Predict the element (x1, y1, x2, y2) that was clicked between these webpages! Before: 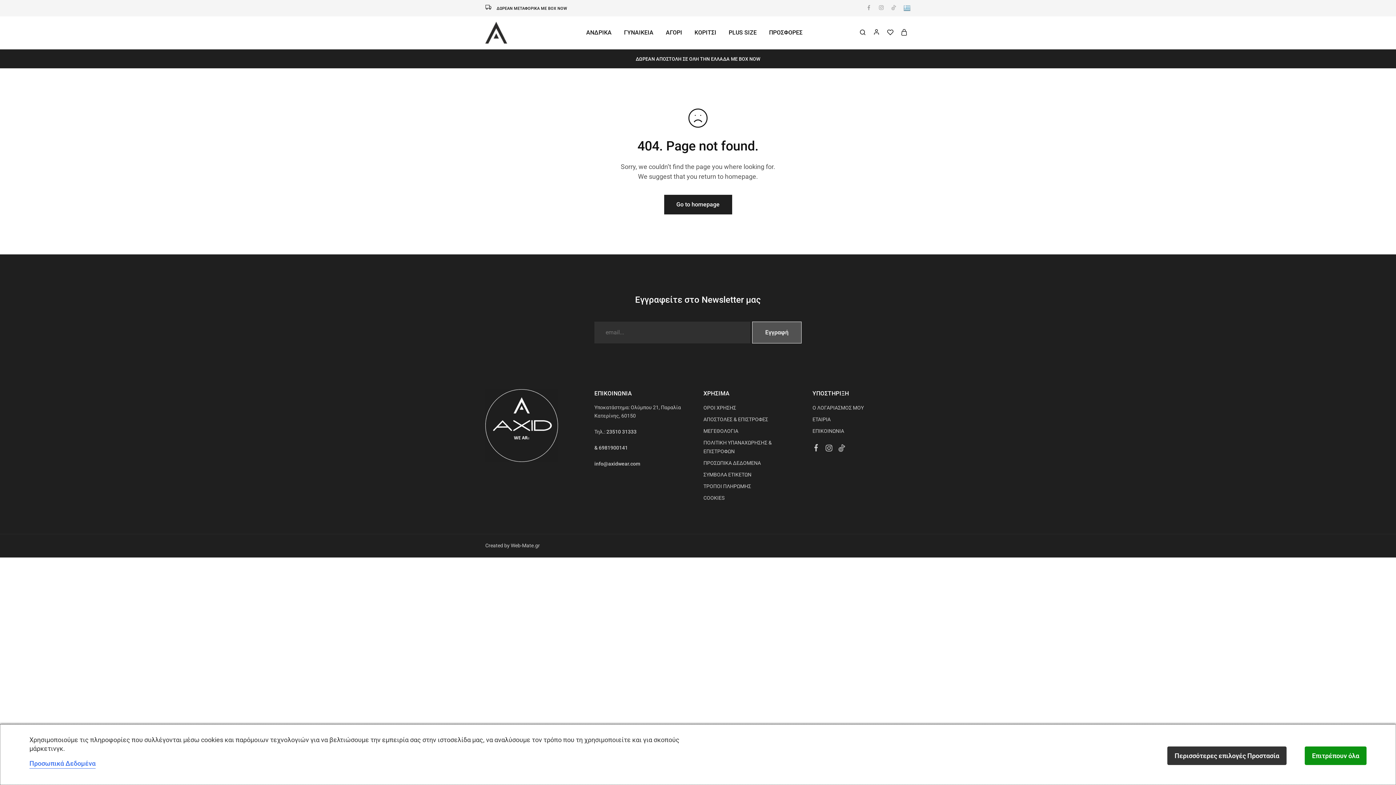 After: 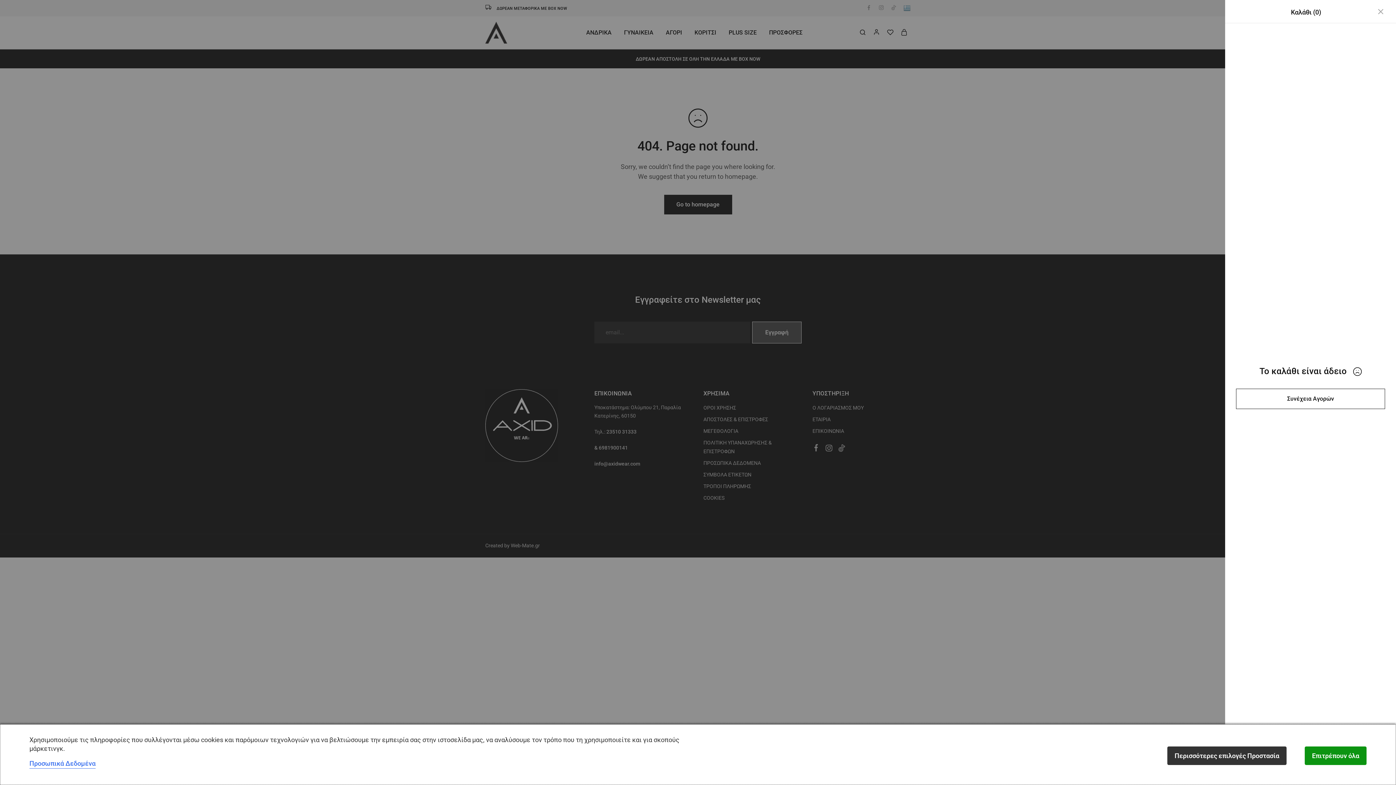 Action: bbox: (901, 28, 907, 36)